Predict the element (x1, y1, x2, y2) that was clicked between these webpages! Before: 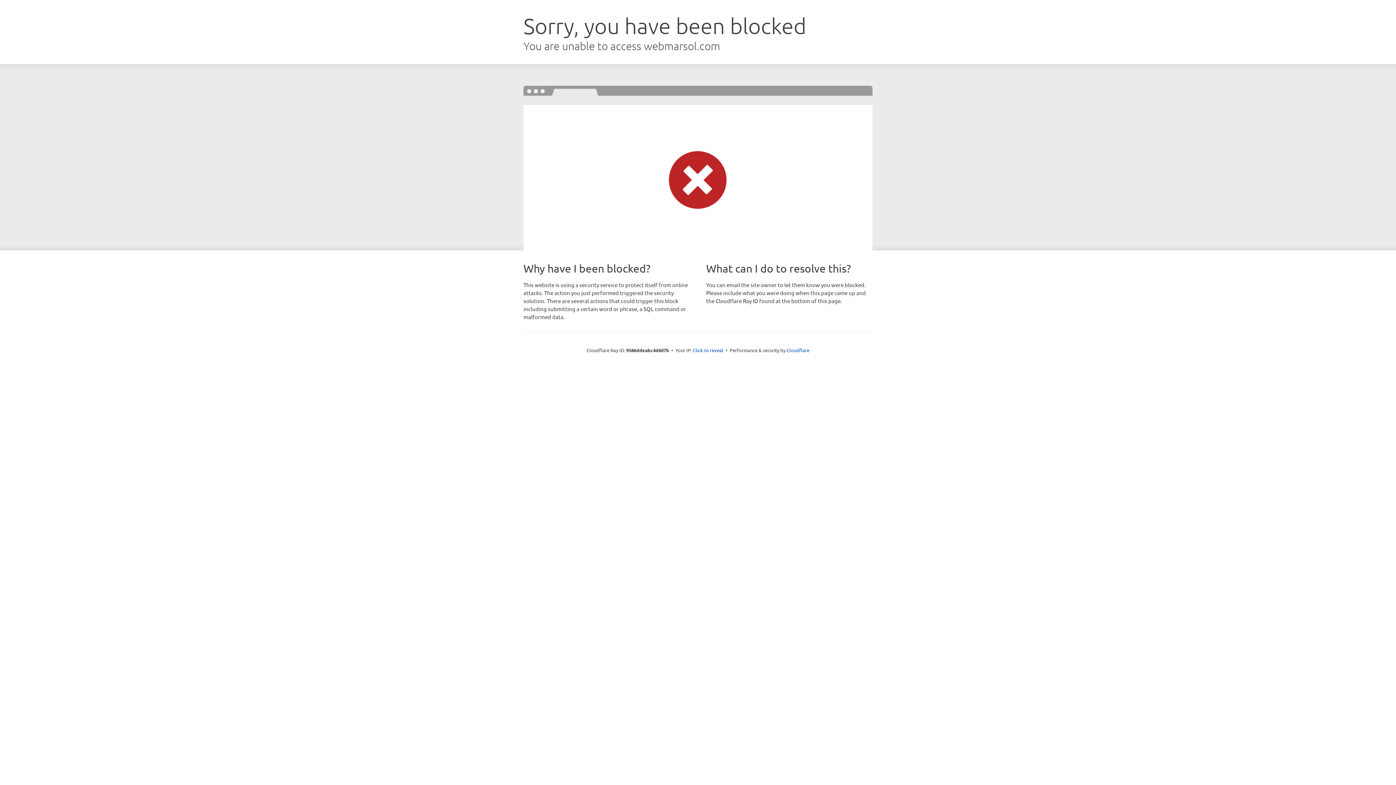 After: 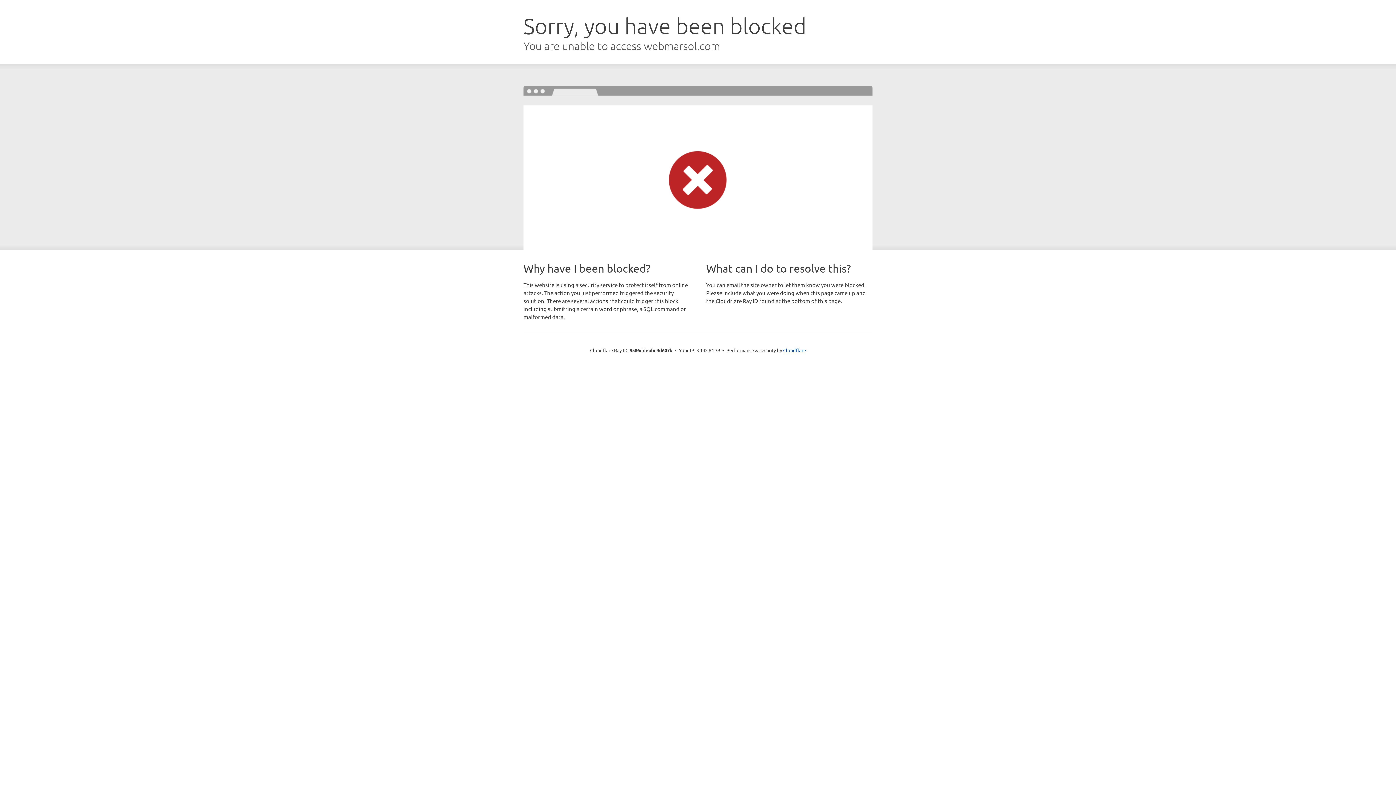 Action: label: Click to reveal bbox: (693, 346, 723, 353)